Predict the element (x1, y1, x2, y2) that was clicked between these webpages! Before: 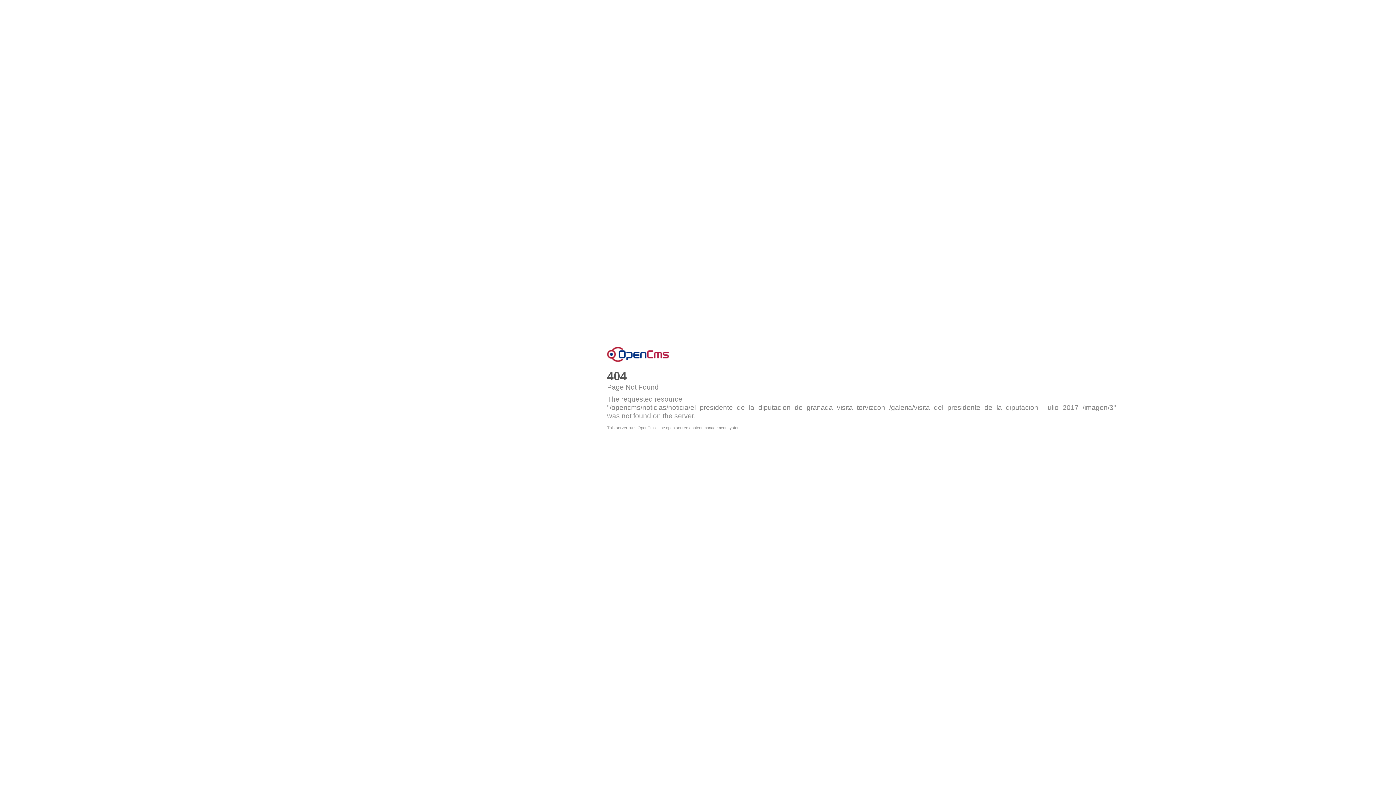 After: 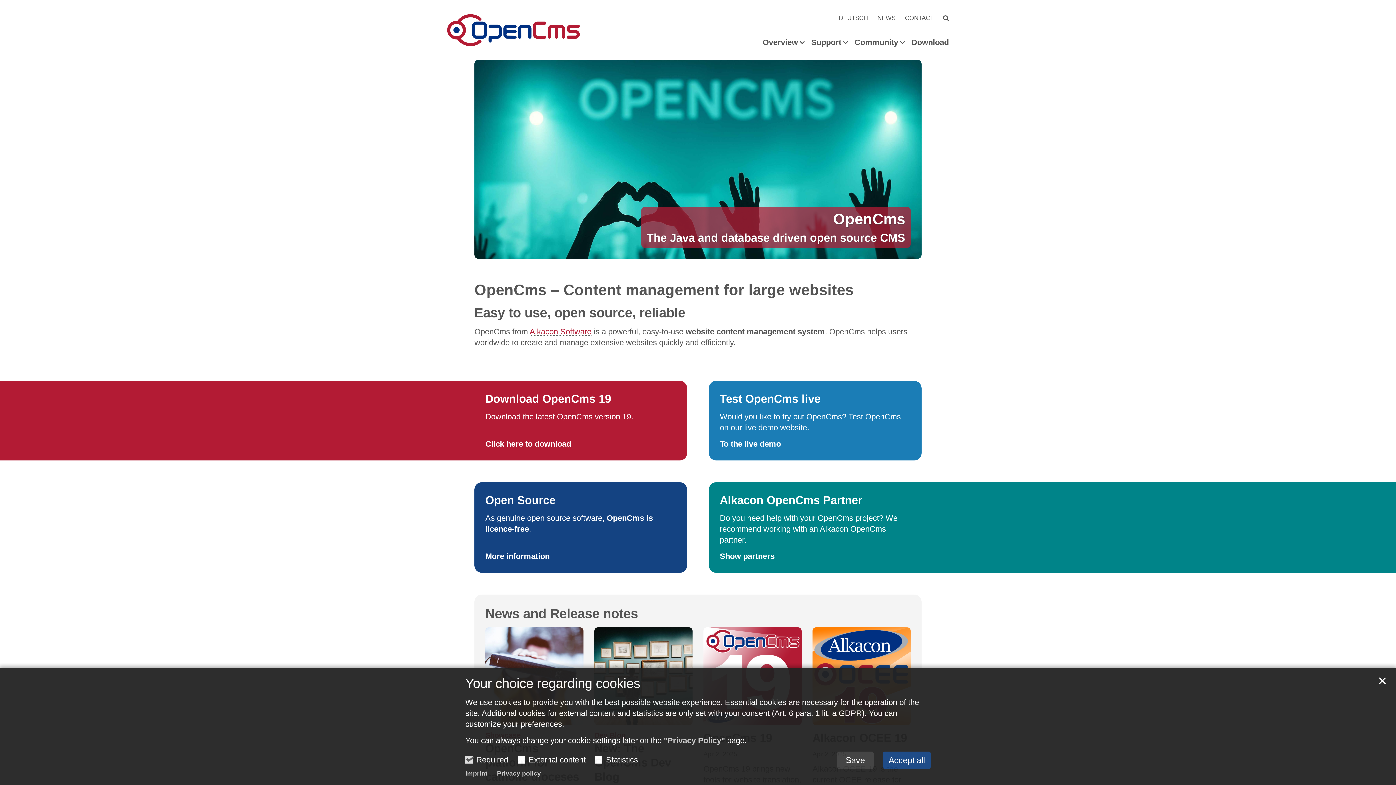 Action: label: OpenCms bbox: (607, 346, 669, 362)